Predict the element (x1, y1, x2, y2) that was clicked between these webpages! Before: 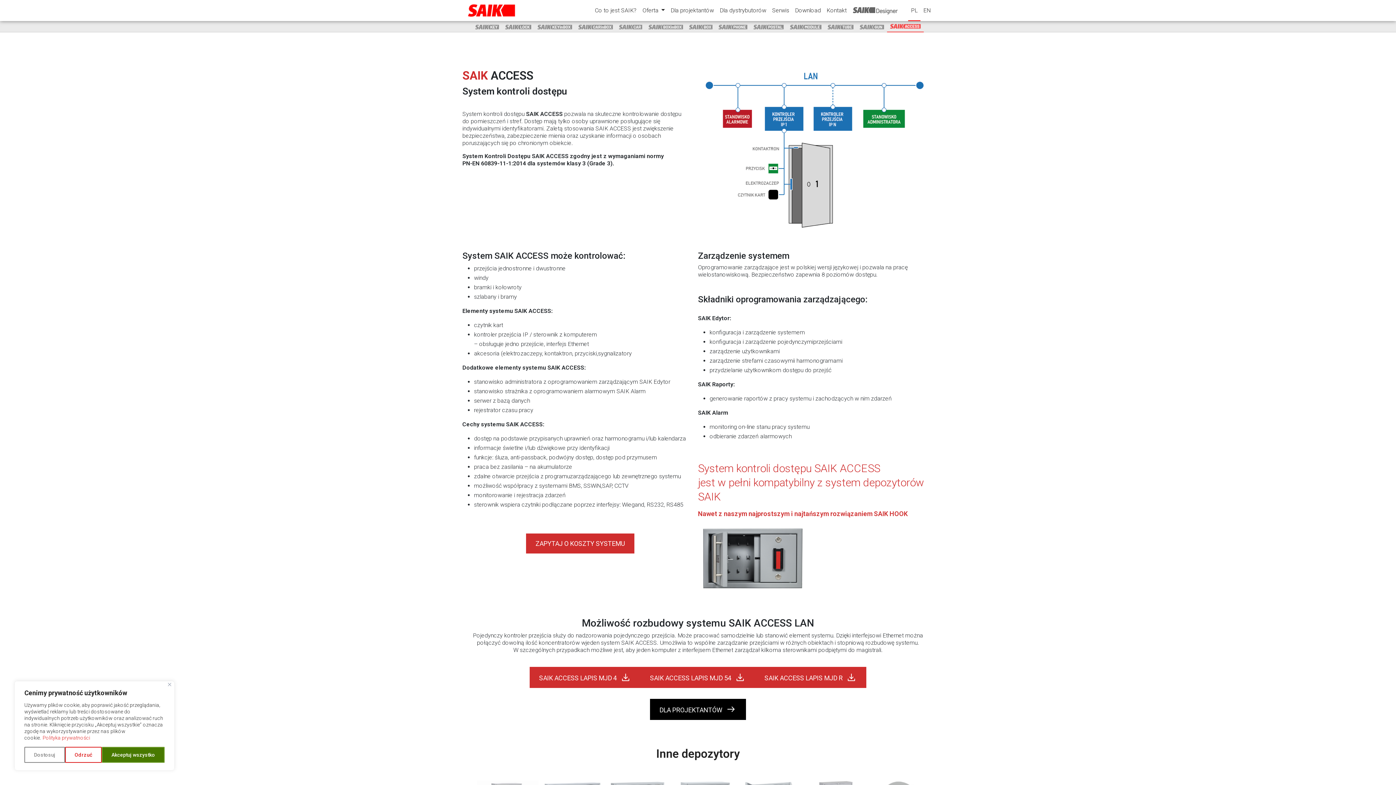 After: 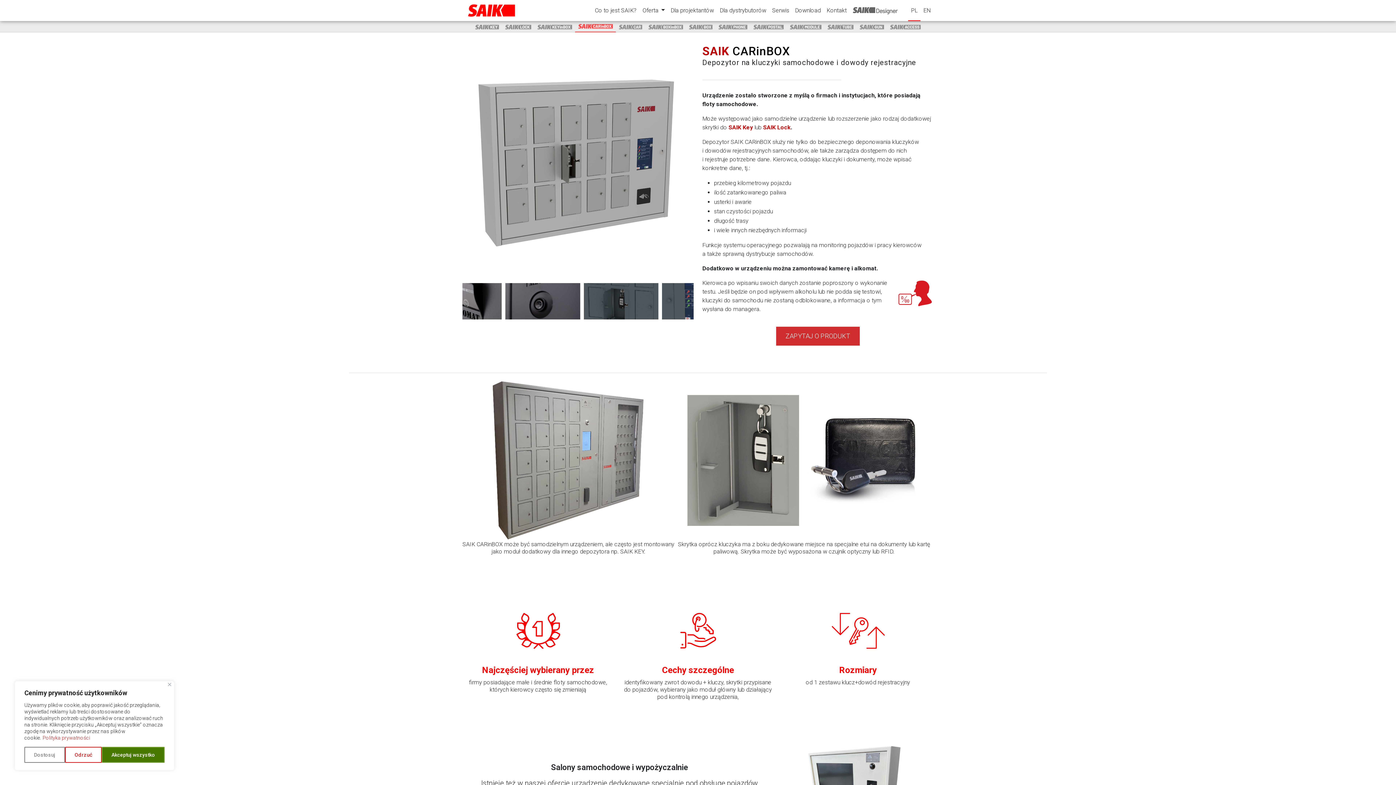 Action: bbox: (575, 21, 615, 32)